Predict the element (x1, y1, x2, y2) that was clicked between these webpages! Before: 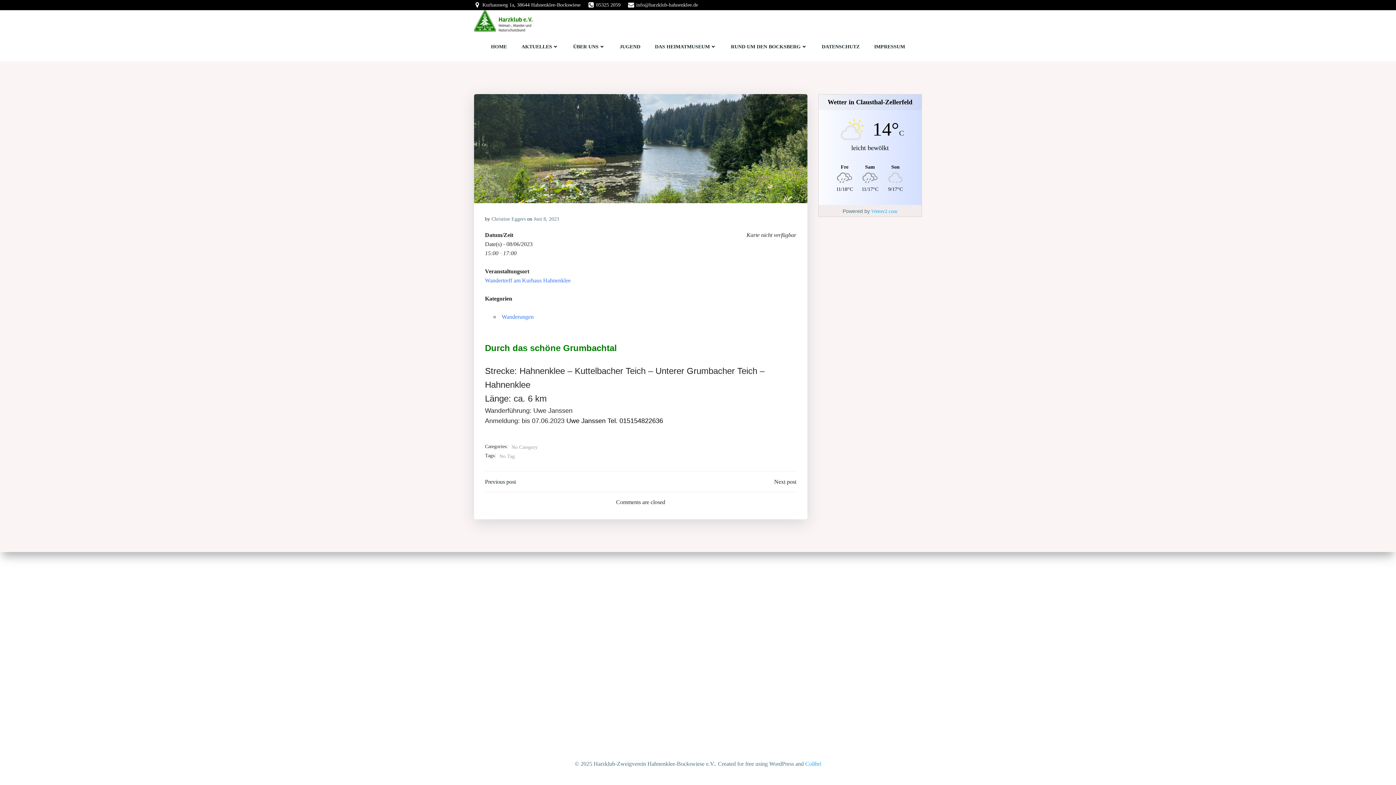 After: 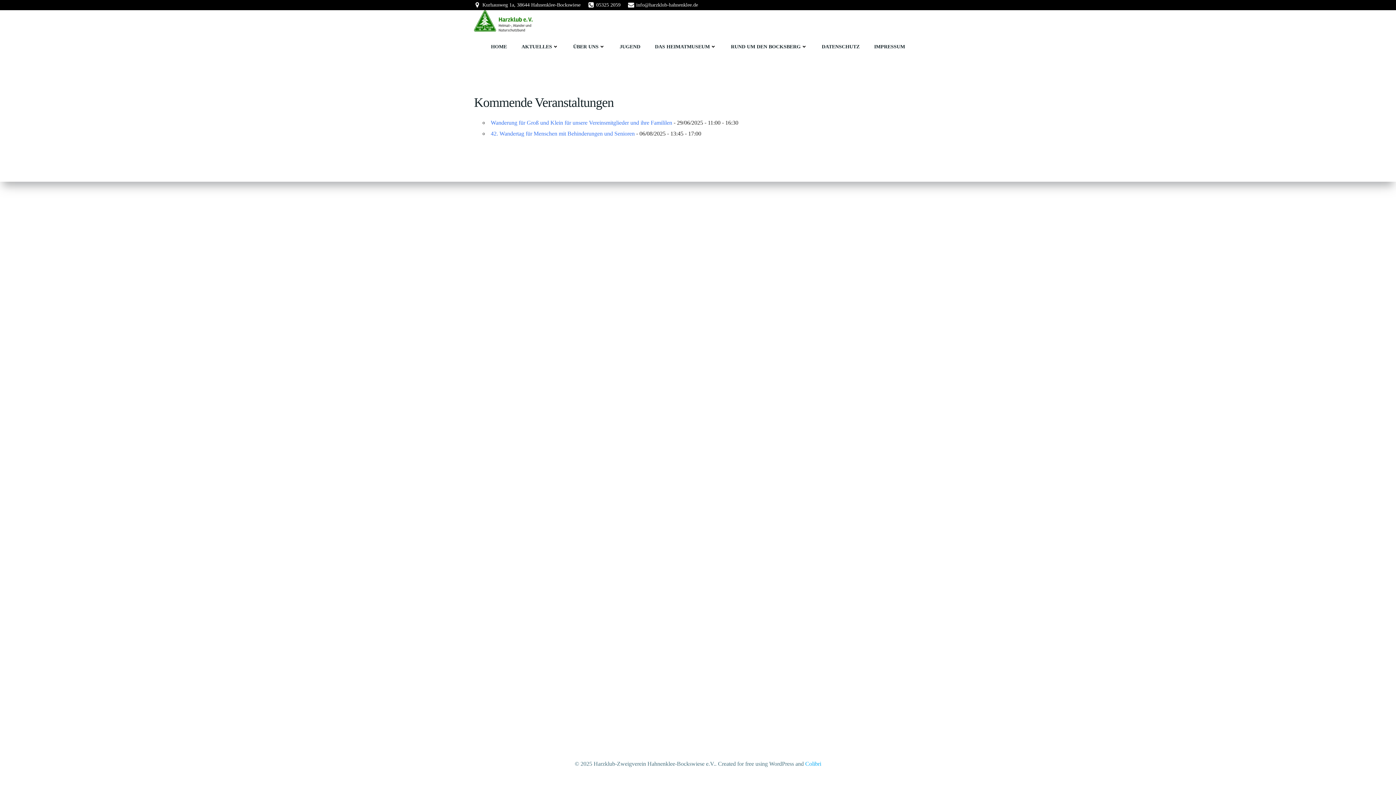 Action: label: Wanderungen bbox: (501, 313, 533, 319)